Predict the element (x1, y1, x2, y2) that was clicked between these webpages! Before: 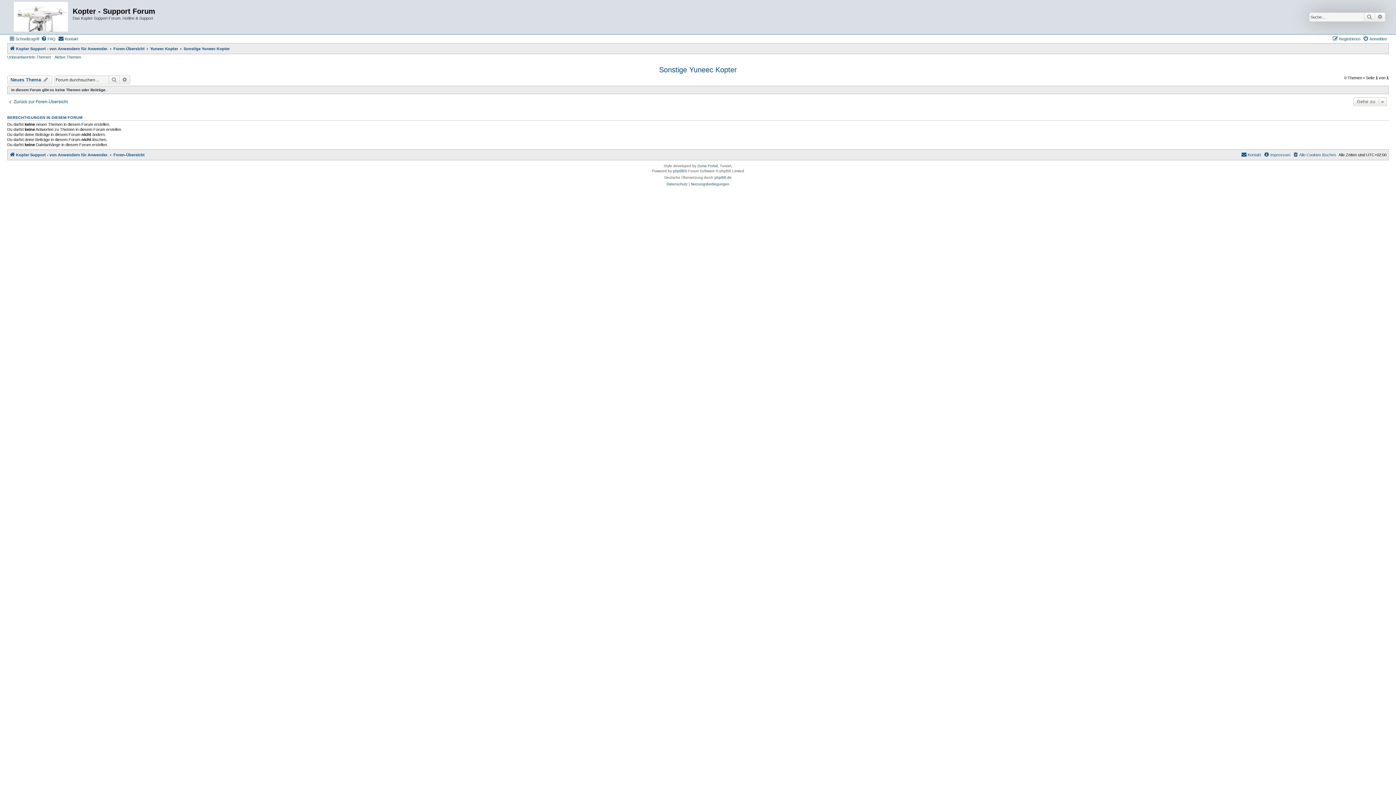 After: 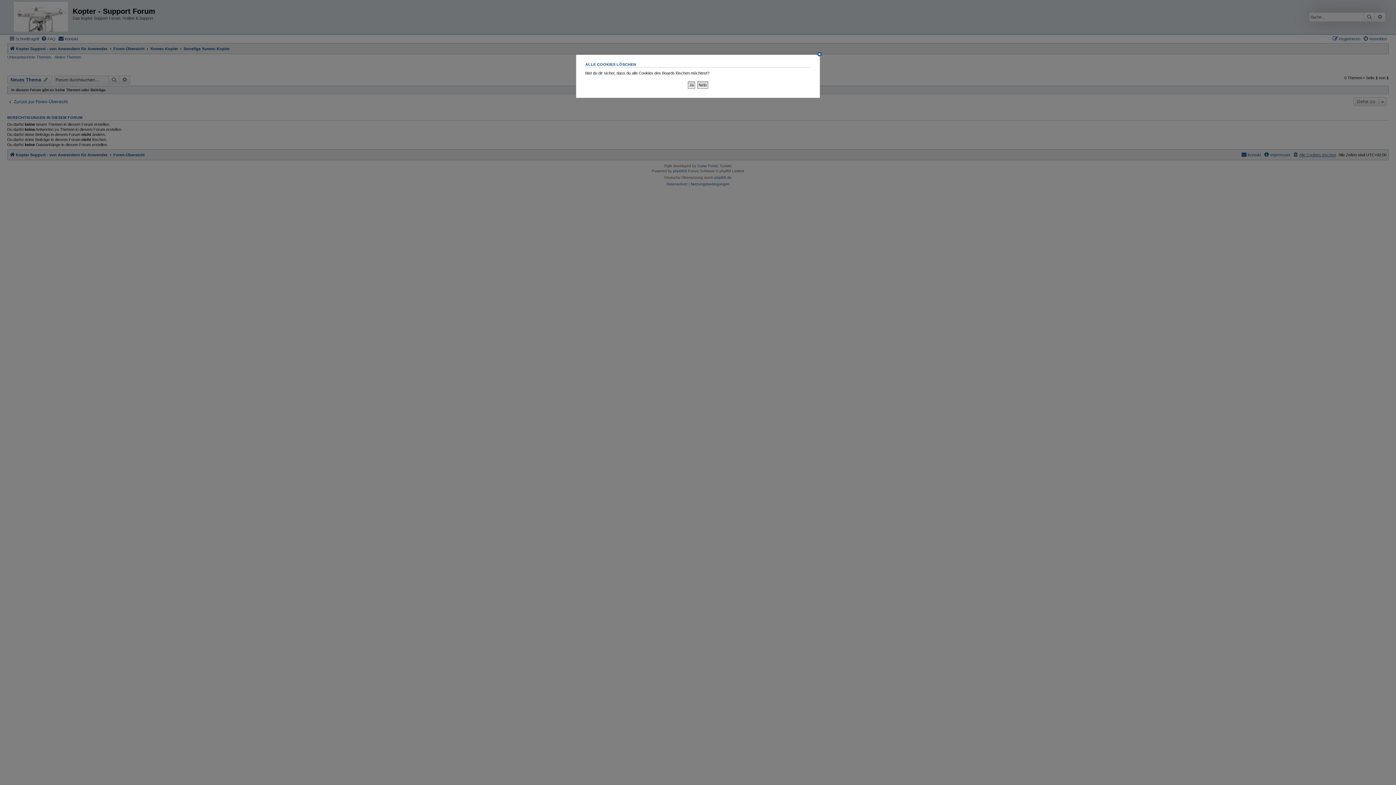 Action: label: Alle Cookies löschen bbox: (1293, 150, 1336, 159)